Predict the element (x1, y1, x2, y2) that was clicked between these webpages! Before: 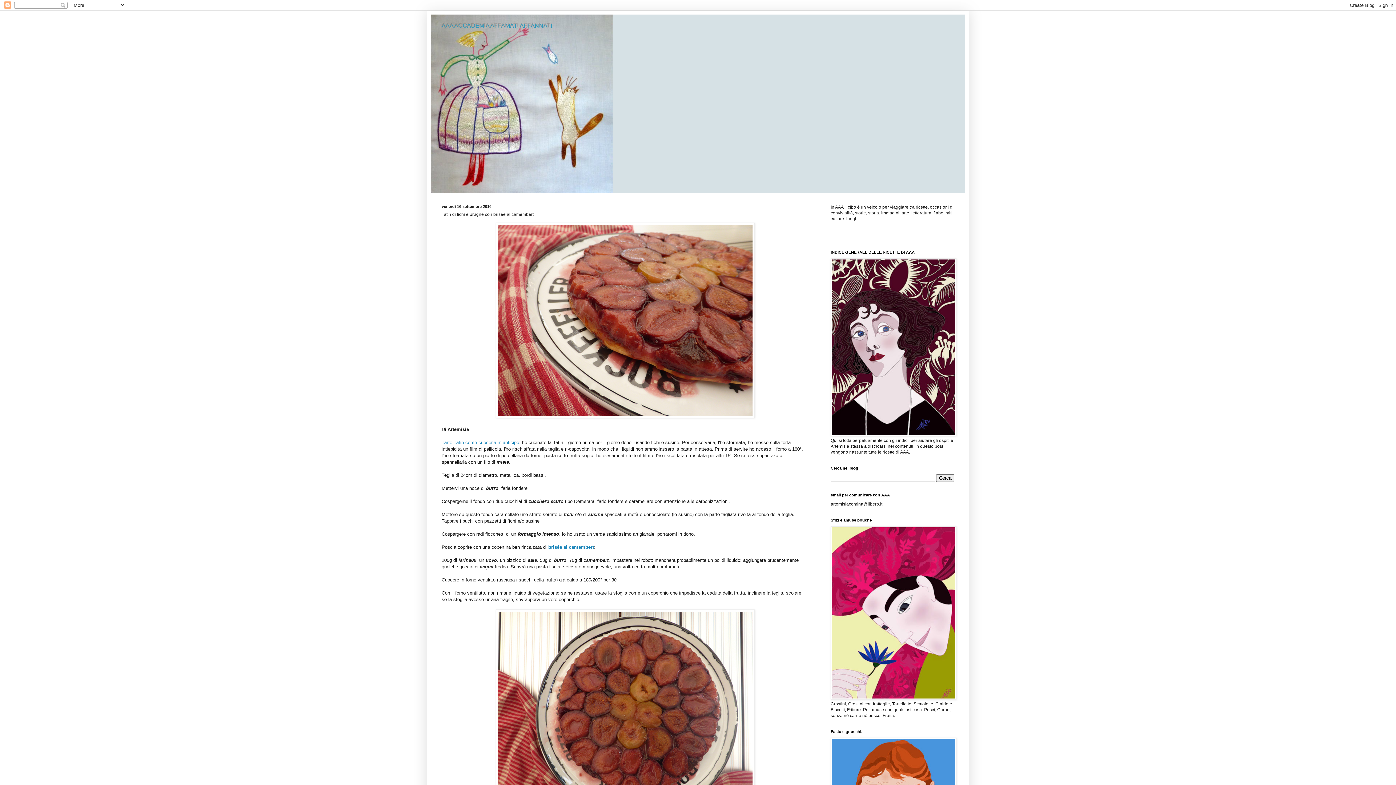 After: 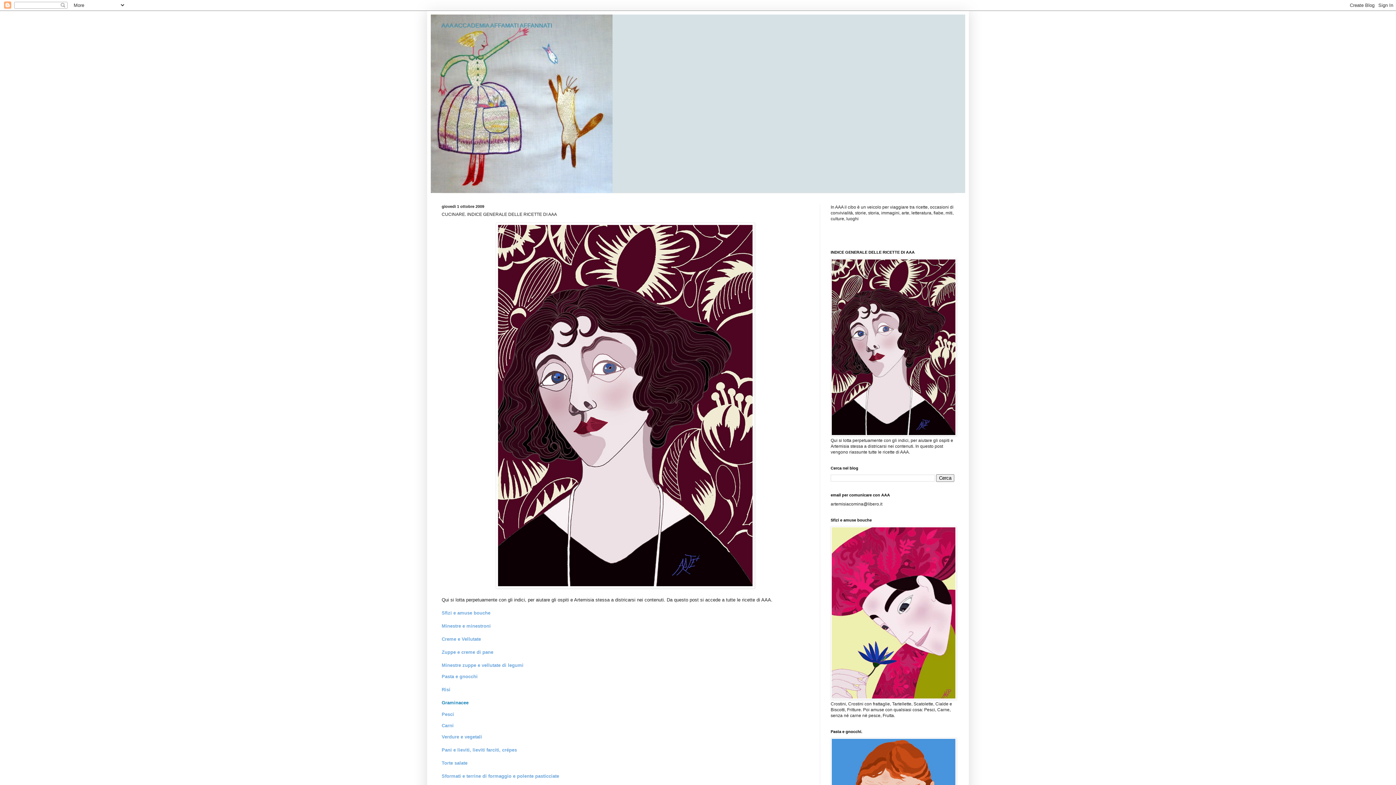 Action: bbox: (830, 432, 956, 437)